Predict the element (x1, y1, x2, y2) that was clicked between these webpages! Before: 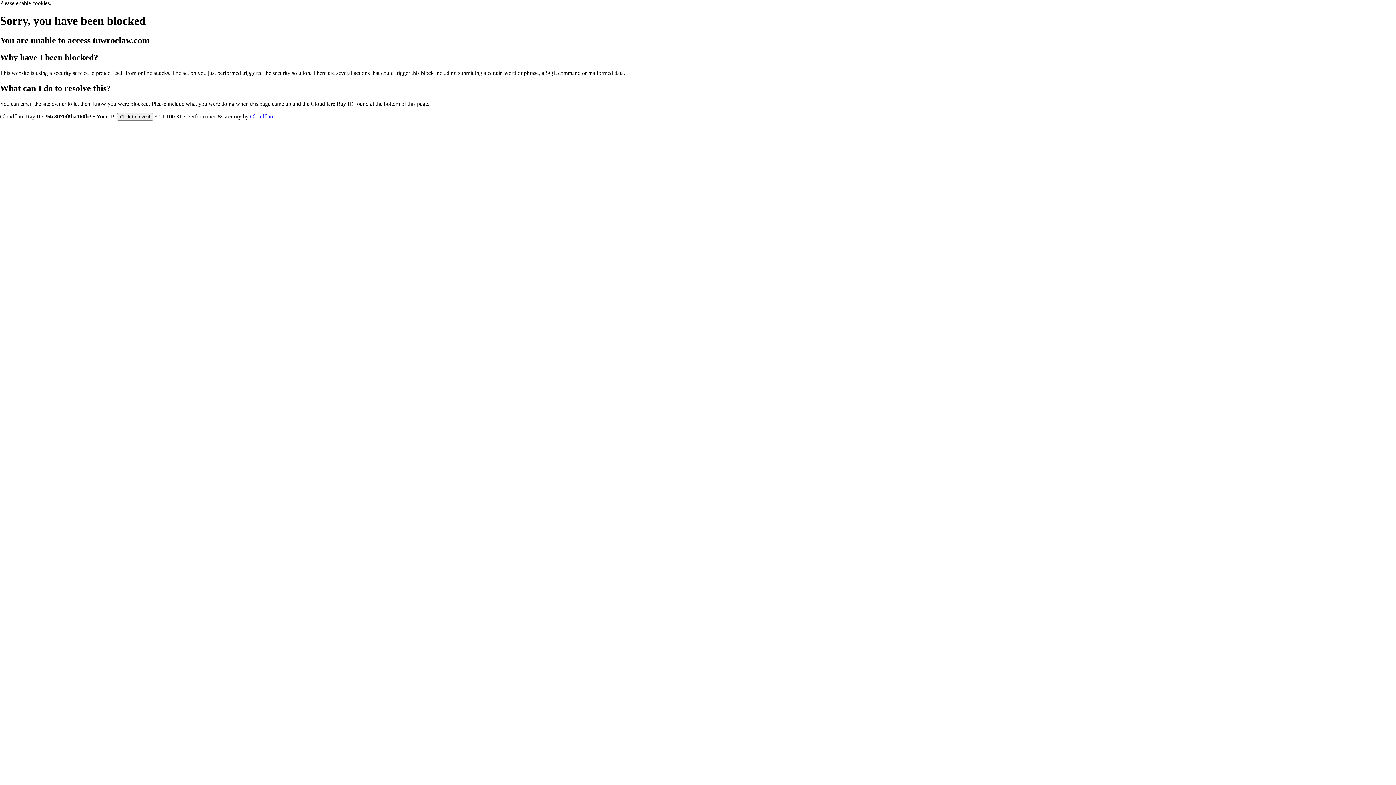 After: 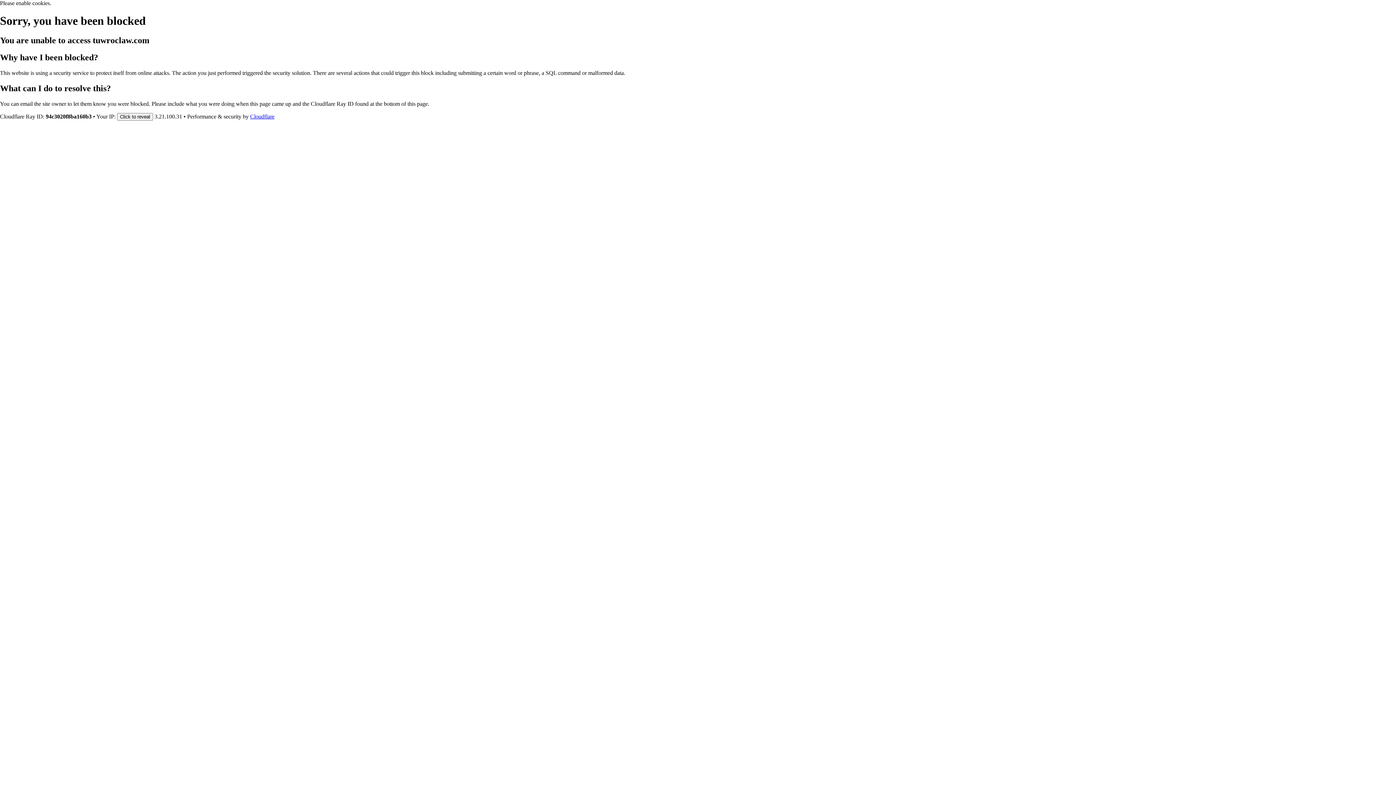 Action: bbox: (250, 113, 274, 119) label: Cloudflare